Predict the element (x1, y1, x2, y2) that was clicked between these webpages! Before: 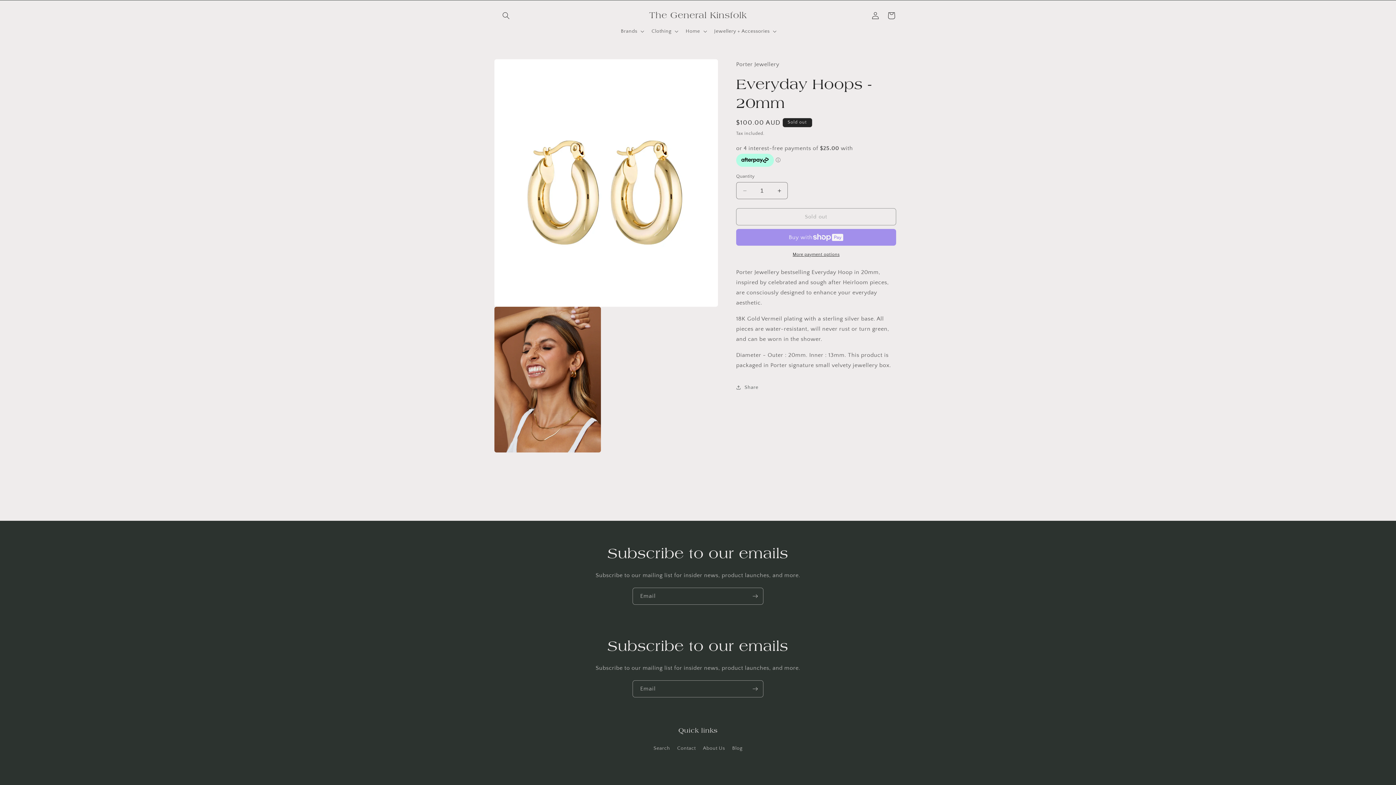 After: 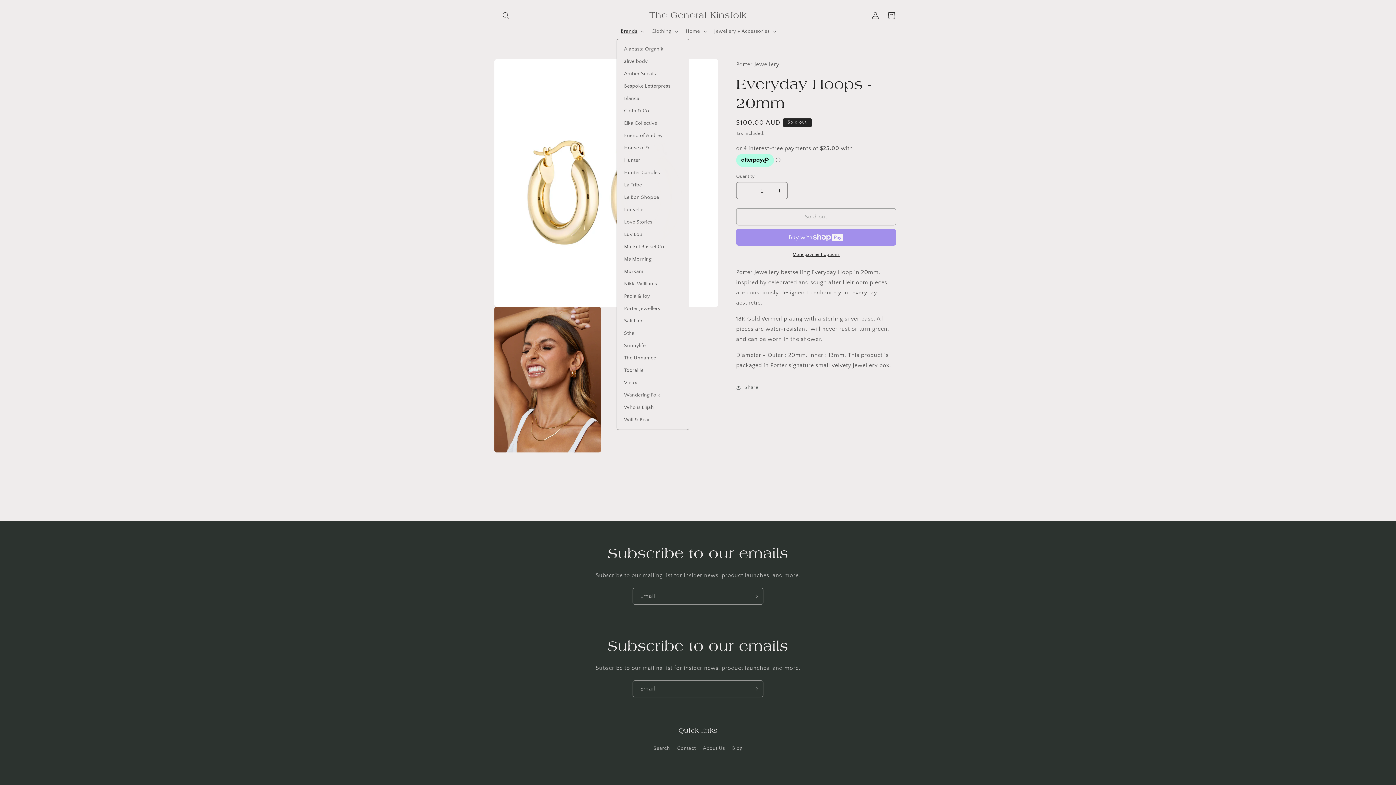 Action: bbox: (616, 23, 647, 38) label: Brands